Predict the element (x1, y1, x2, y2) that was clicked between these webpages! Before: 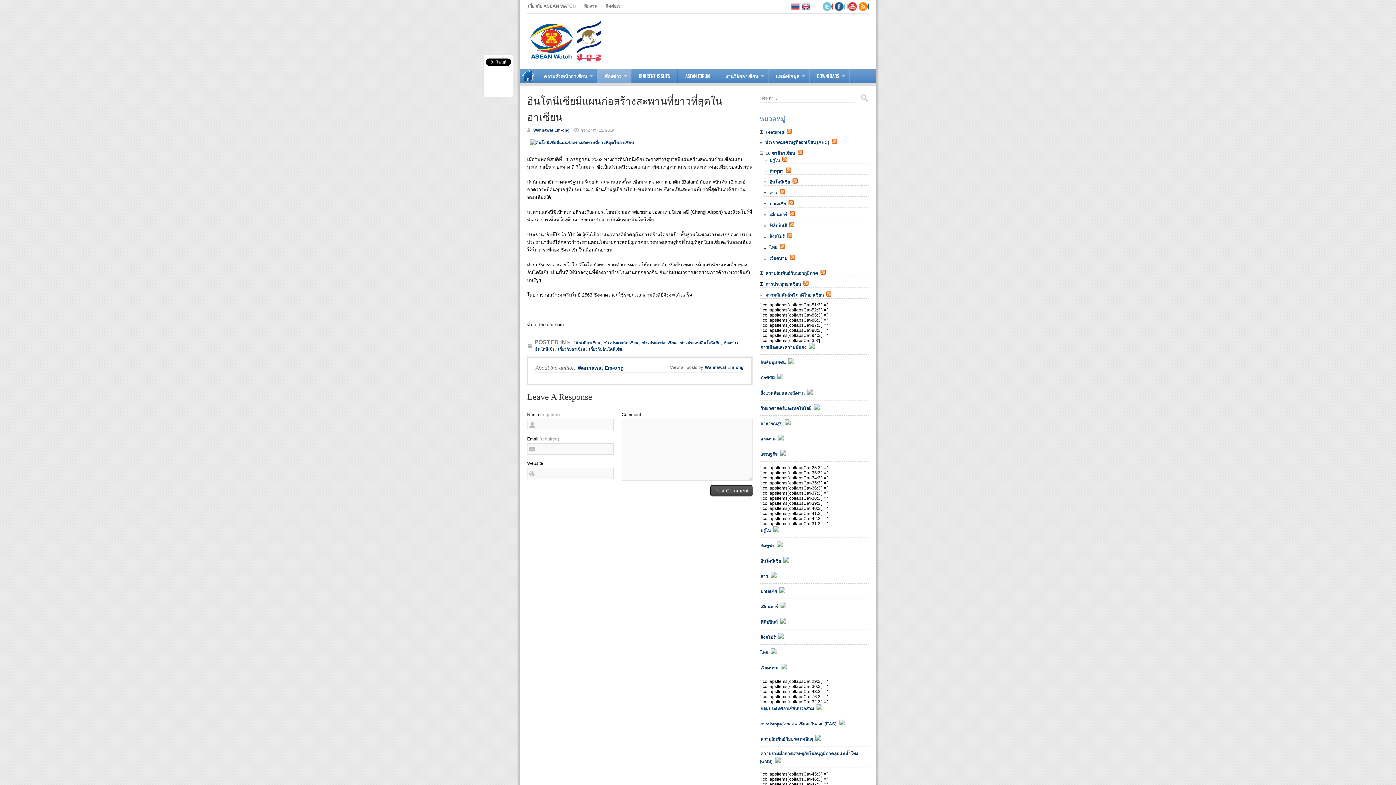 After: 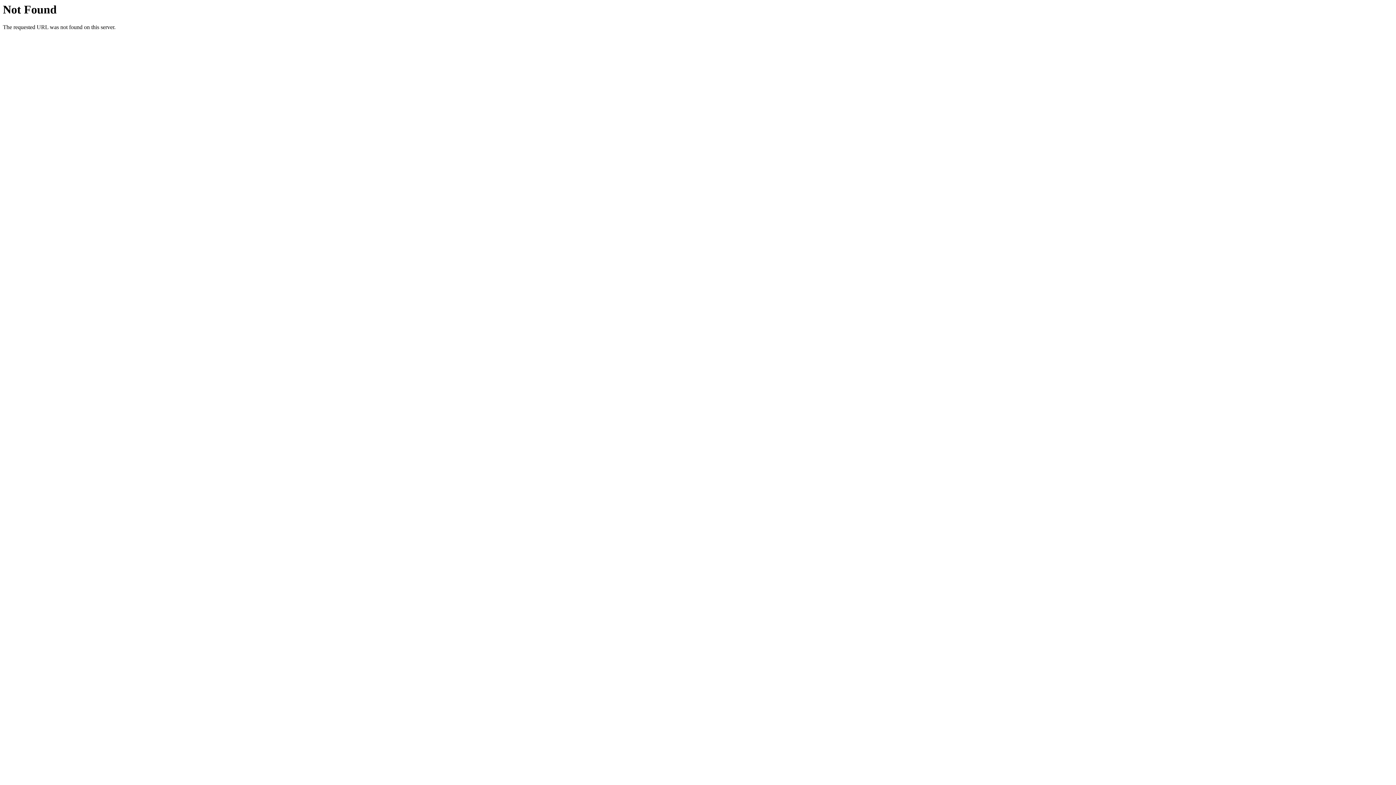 Action: label: ความสัมพันธ์กับประเทศอื่นๆ bbox: (760, 737, 813, 742)